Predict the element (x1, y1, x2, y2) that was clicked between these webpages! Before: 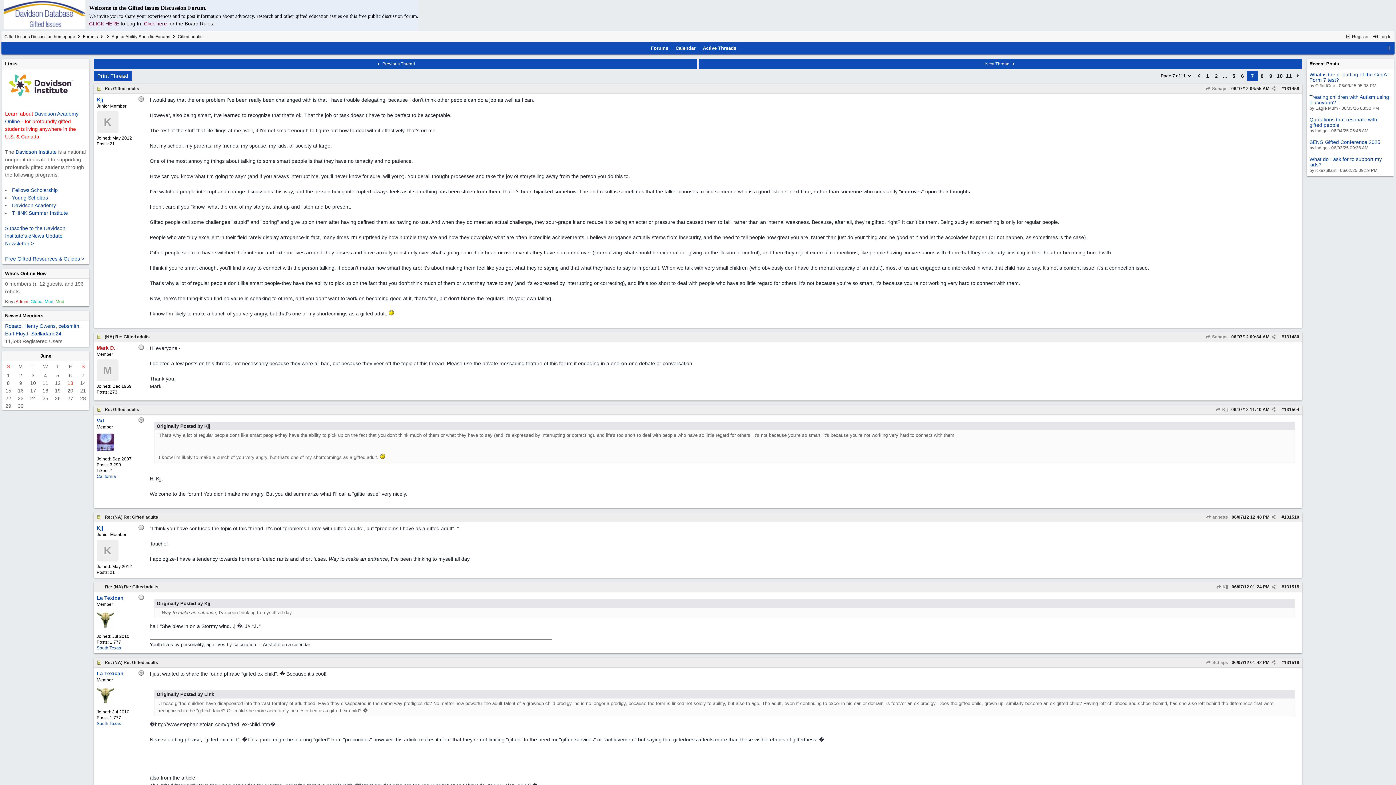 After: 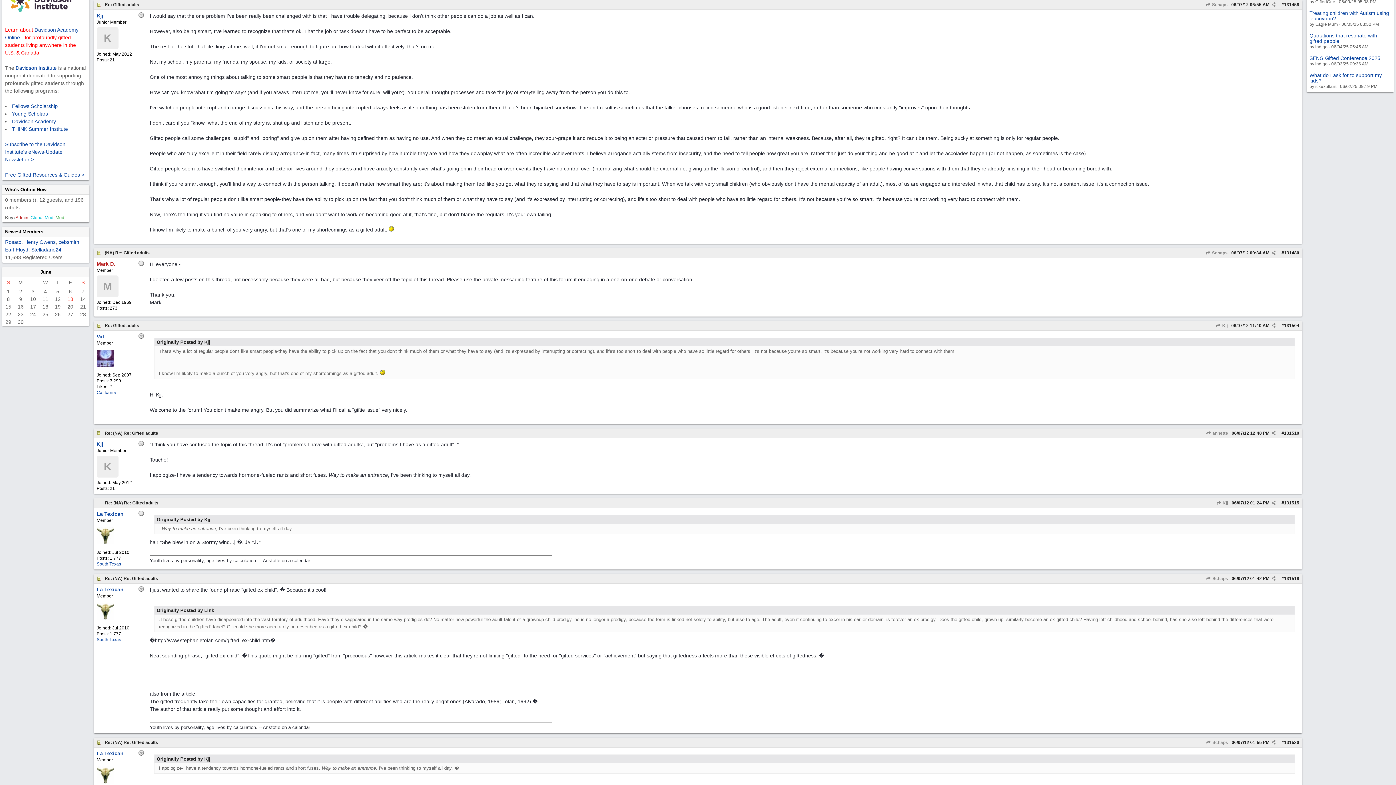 Action: label: Re: Gifted adults bbox: (104, 86, 139, 91)